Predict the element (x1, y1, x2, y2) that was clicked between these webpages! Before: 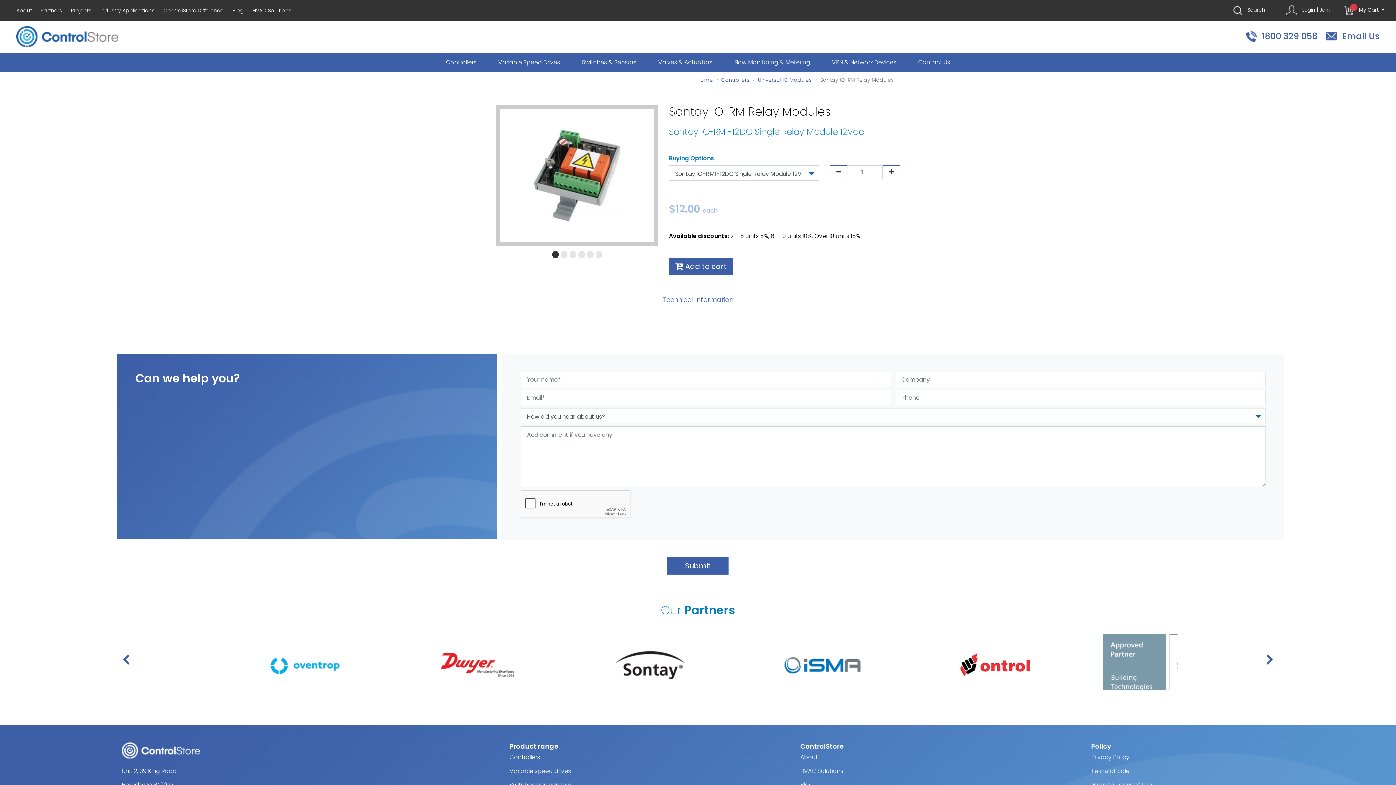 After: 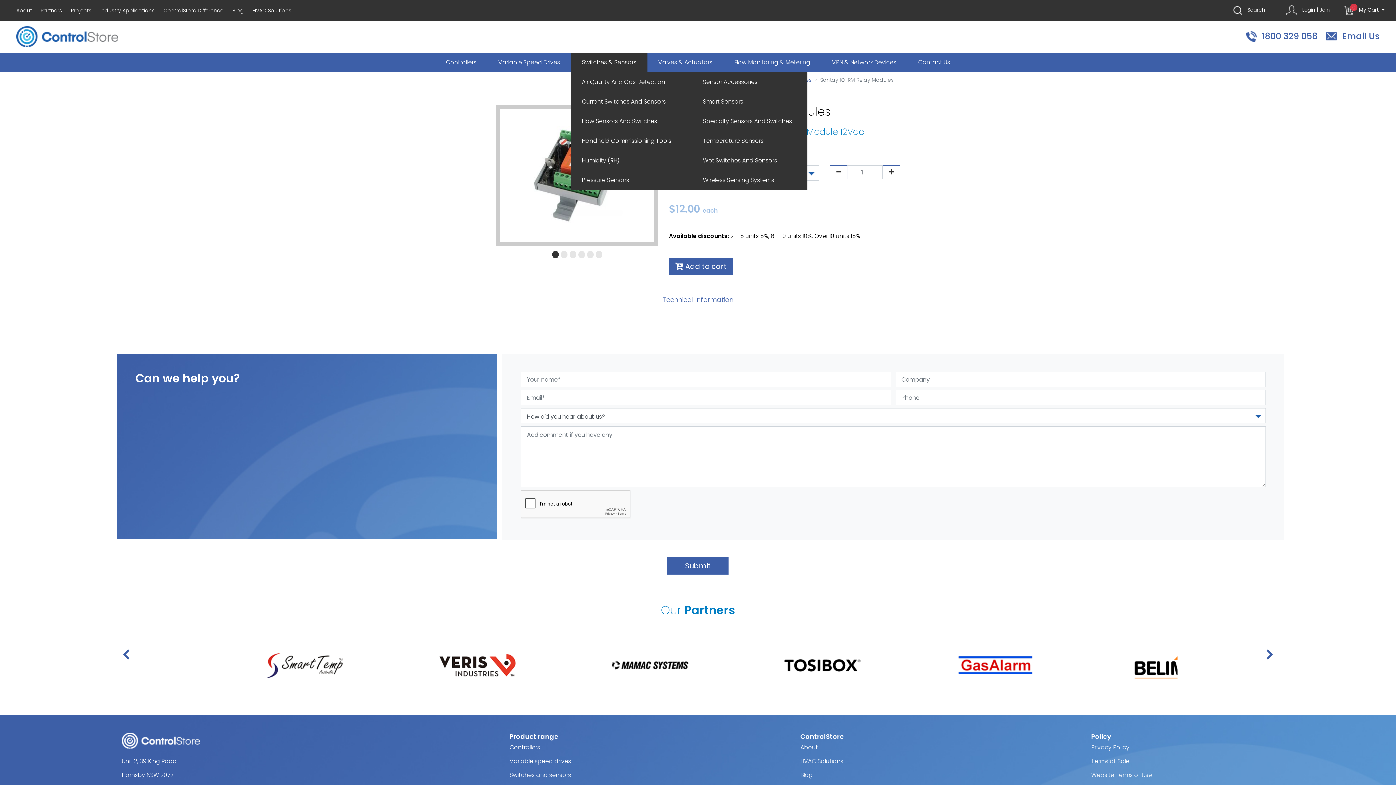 Action: bbox: (571, 52, 647, 72) label: Switches & Sensors